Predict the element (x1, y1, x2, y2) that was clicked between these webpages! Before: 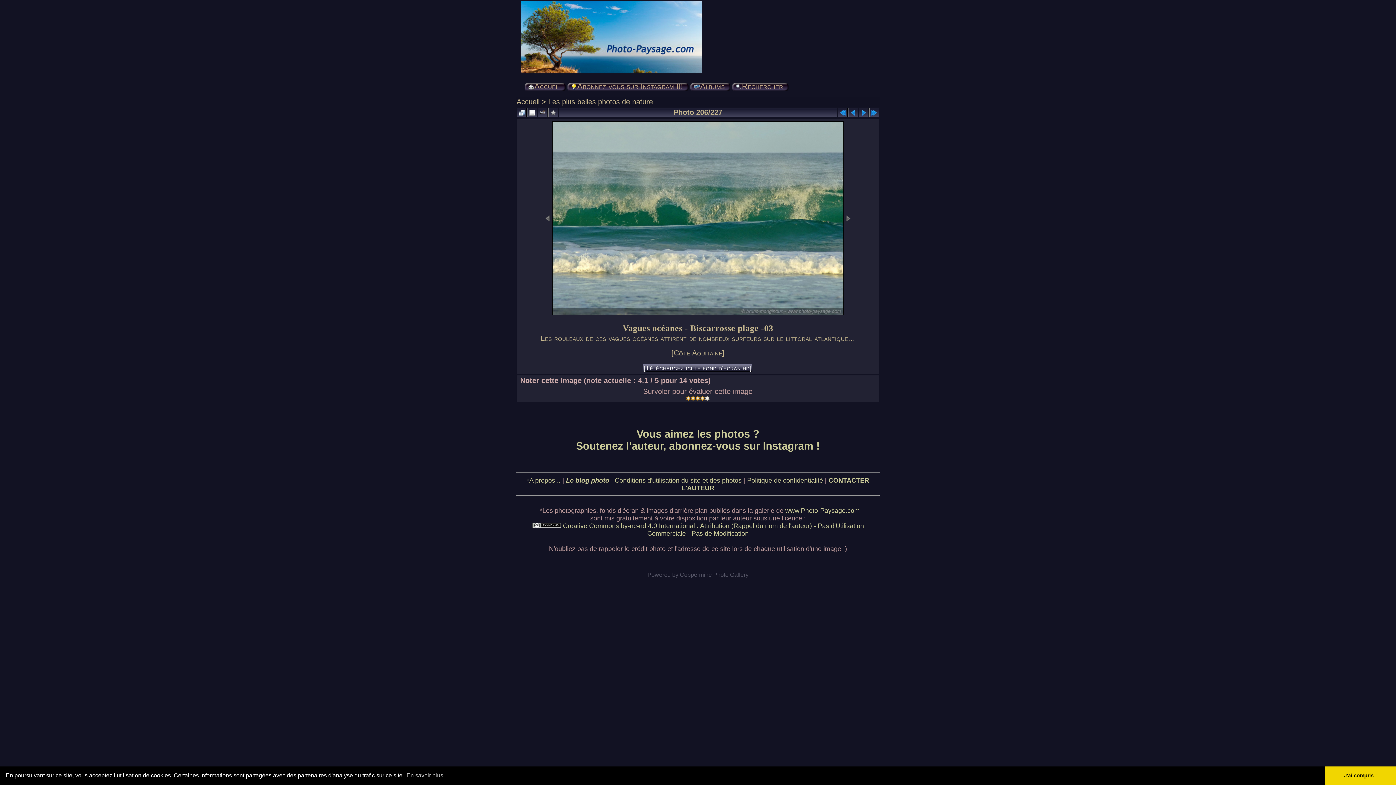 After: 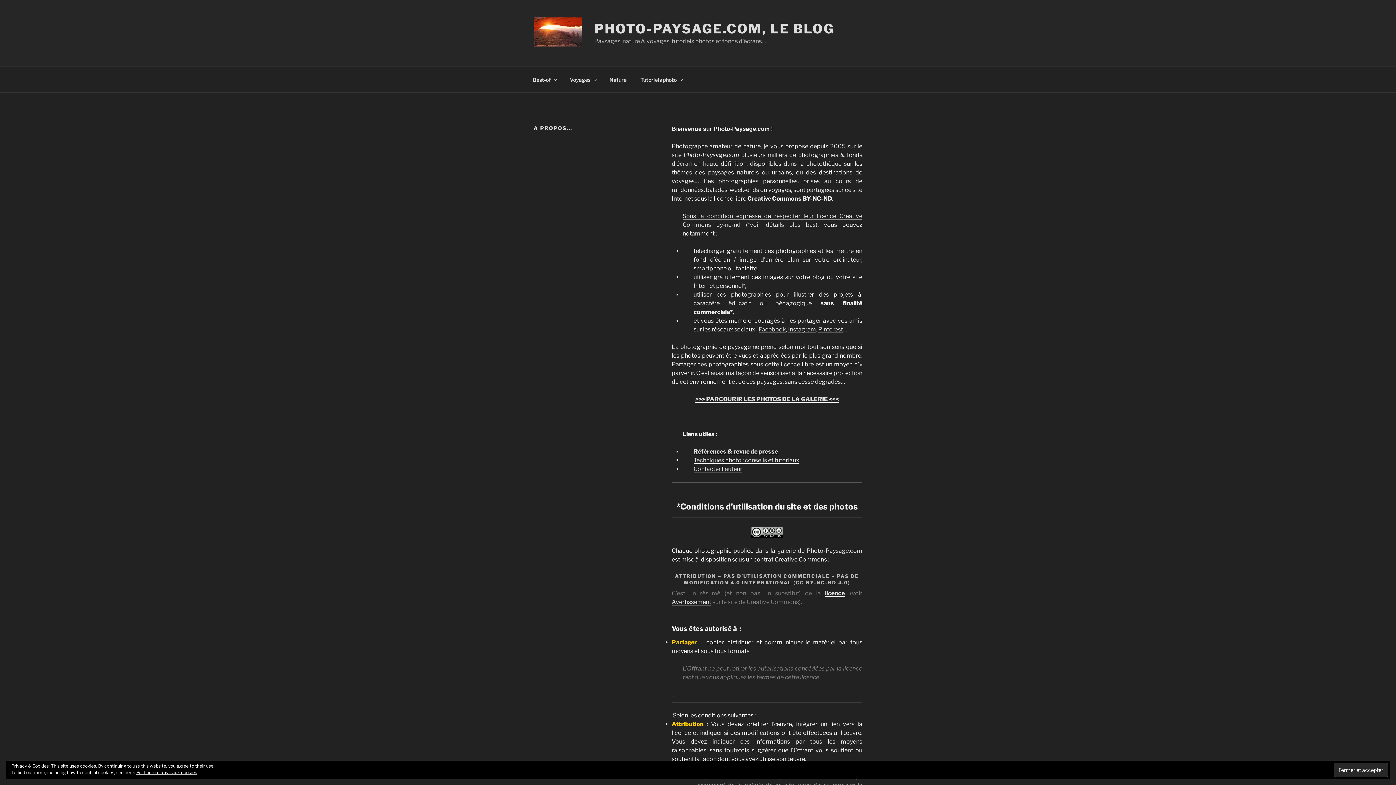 Action: bbox: (526, 477, 560, 484) label: *A propos...